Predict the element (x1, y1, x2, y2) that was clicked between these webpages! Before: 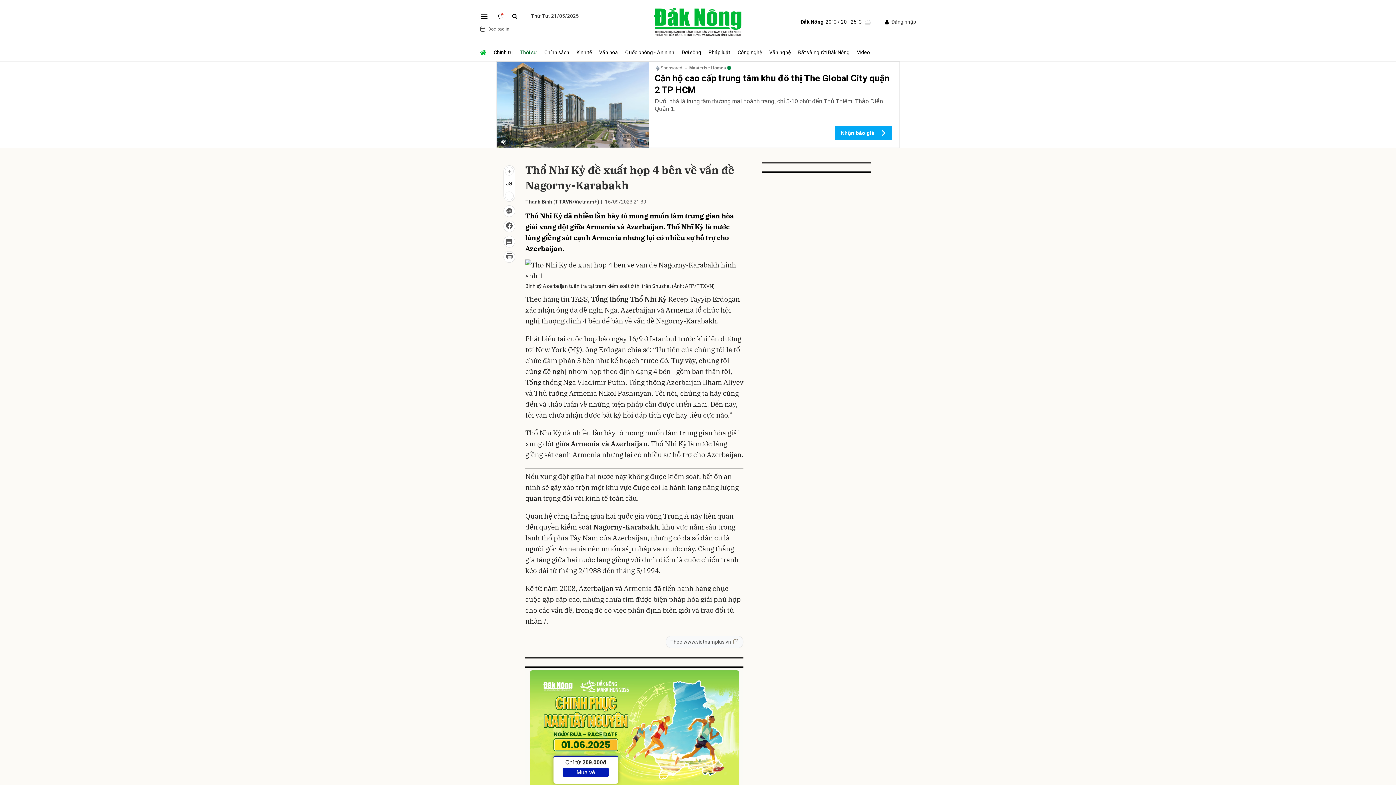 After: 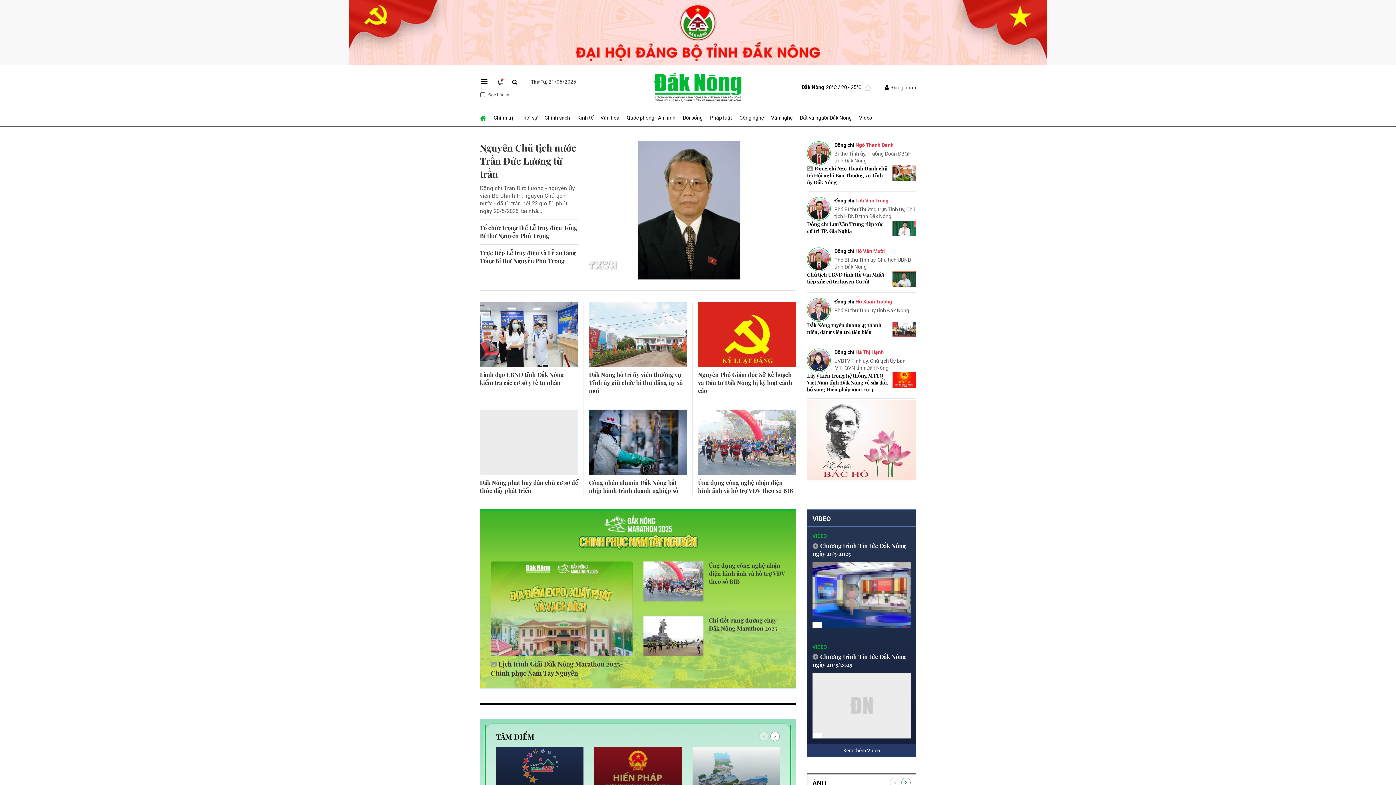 Action: bbox: (654, 7, 742, 36)